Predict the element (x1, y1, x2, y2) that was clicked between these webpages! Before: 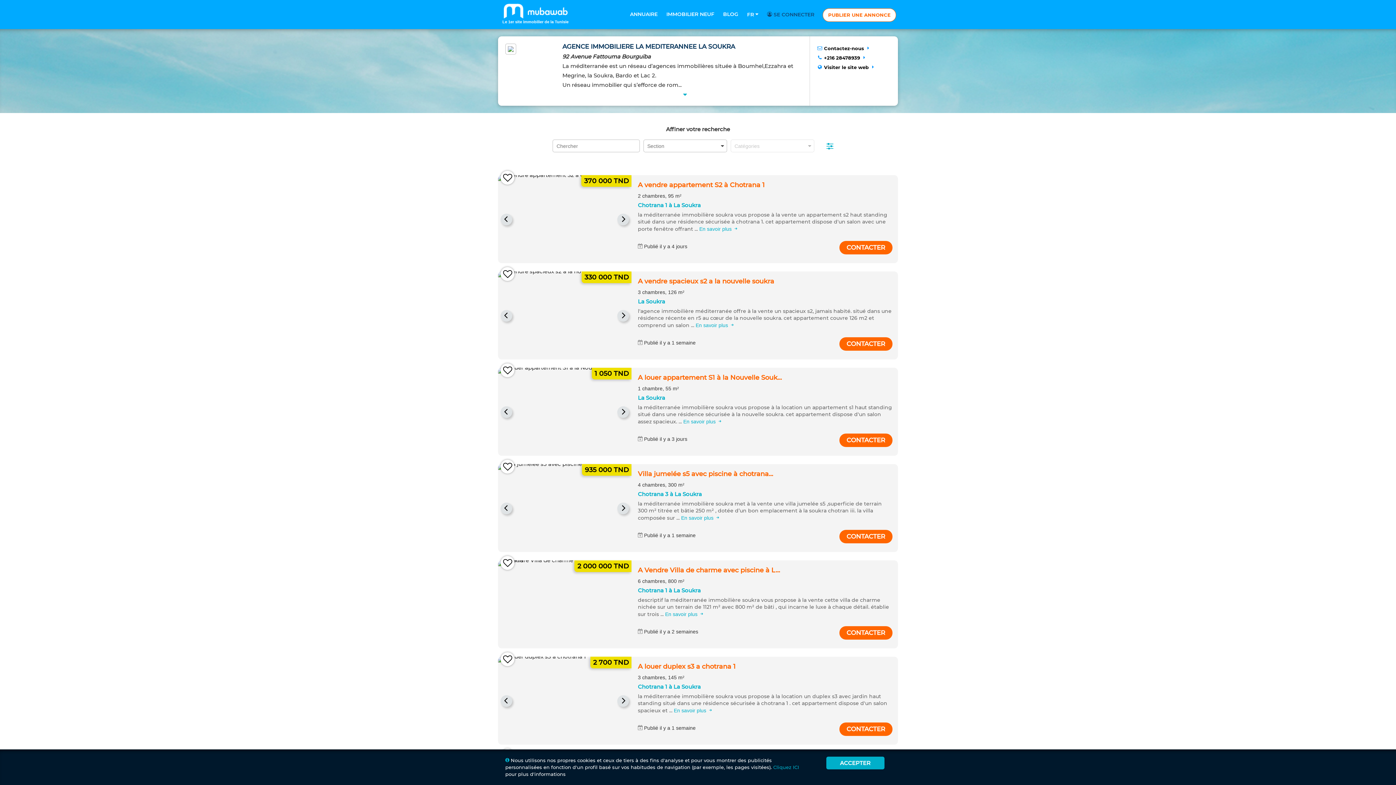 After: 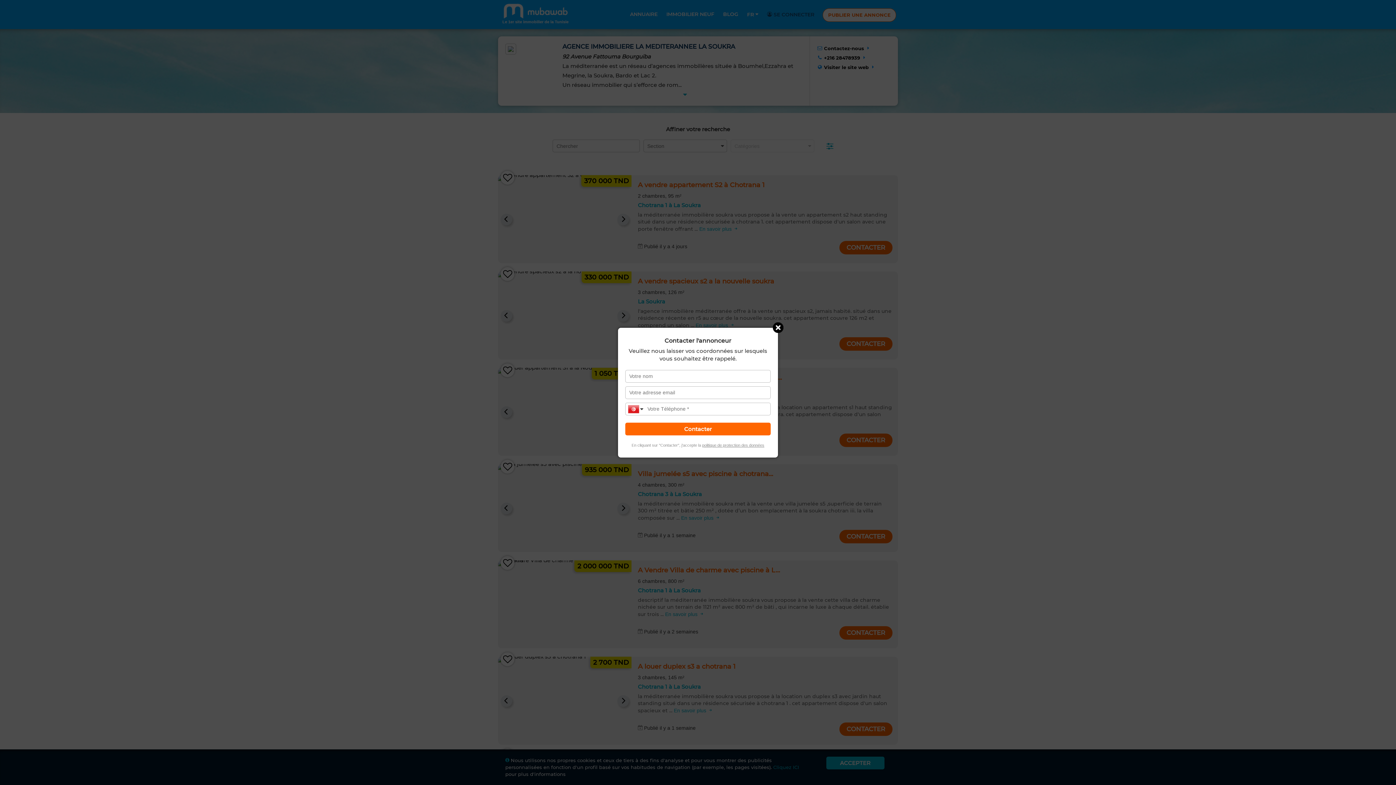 Action: bbox: (839, 626, 892, 640) label: CONTACTER